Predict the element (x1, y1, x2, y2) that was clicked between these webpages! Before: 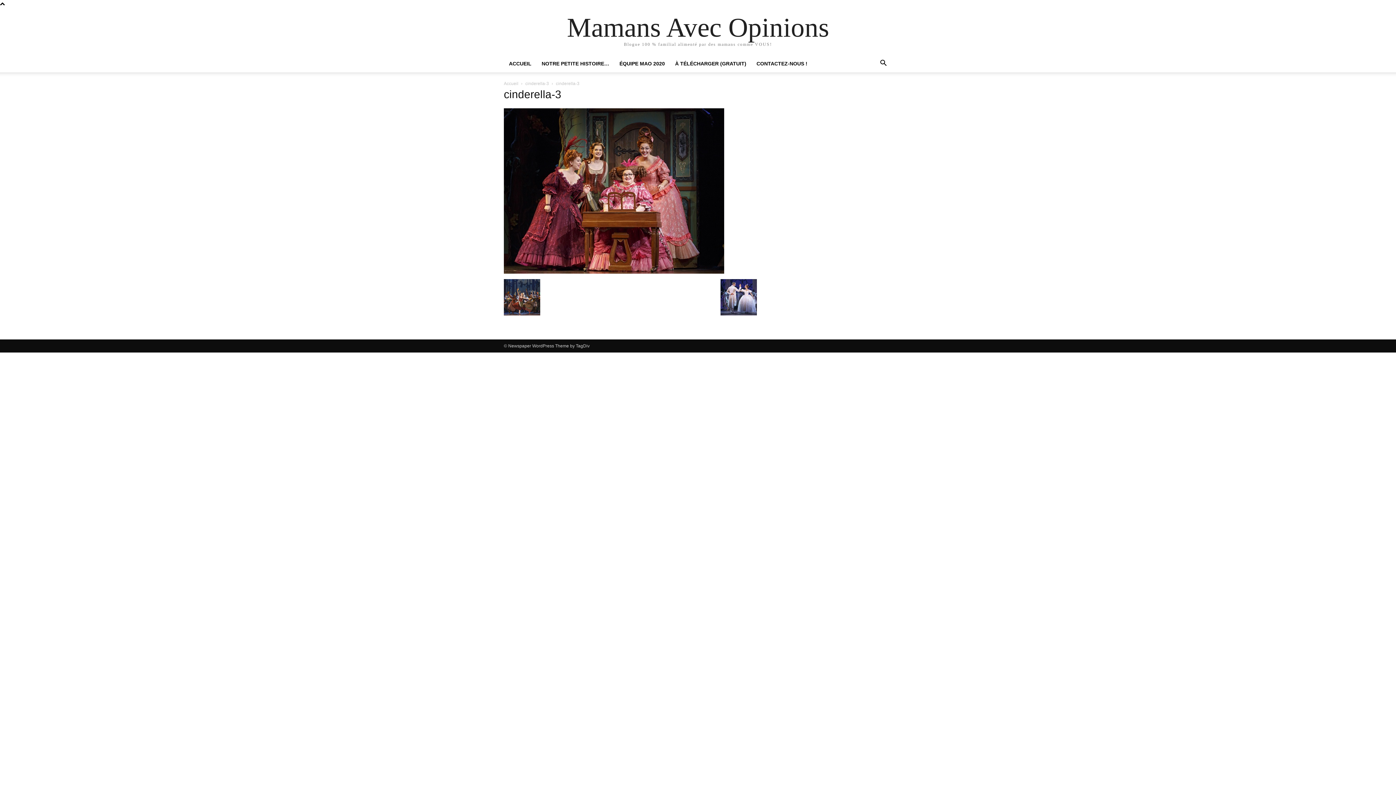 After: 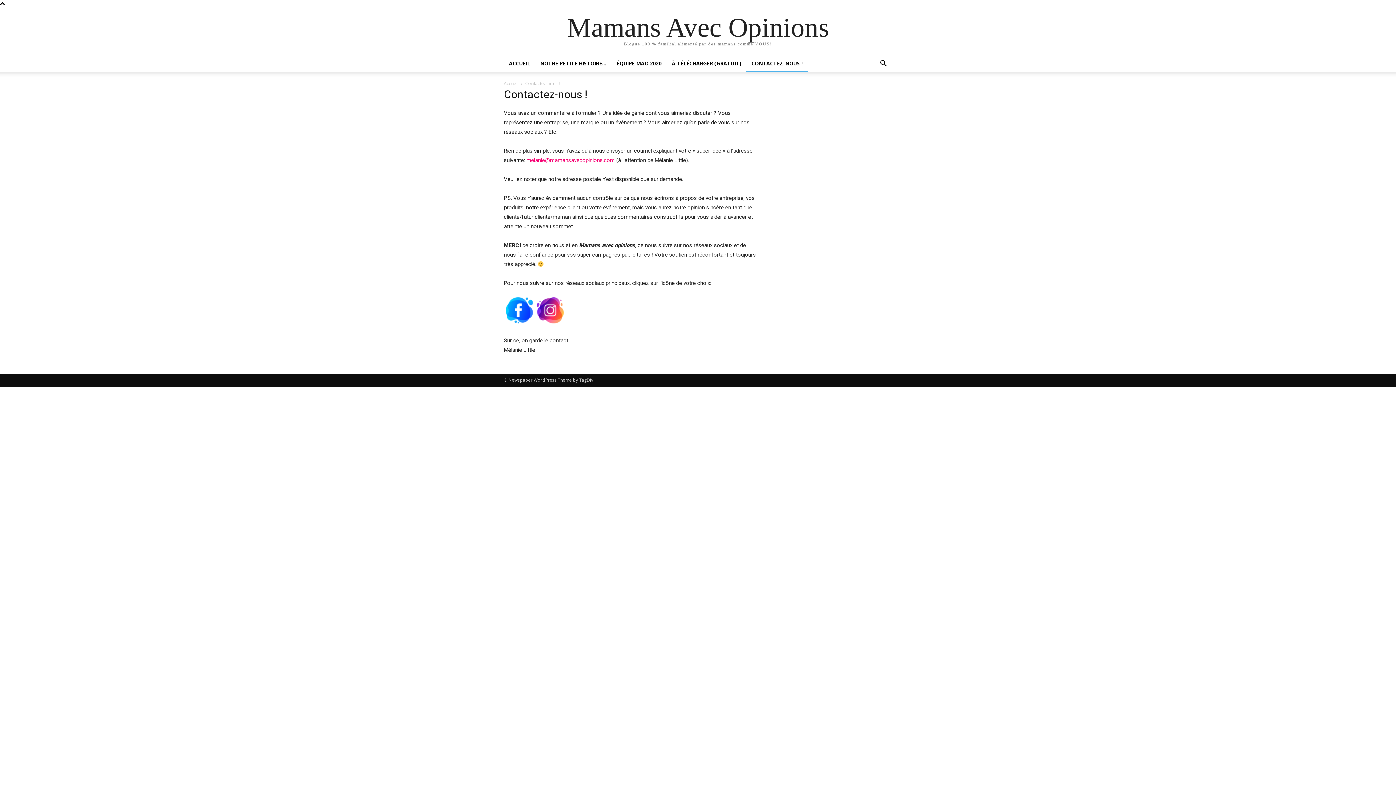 Action: bbox: (751, 54, 812, 72) label: CONTACTEZ-NOUS !